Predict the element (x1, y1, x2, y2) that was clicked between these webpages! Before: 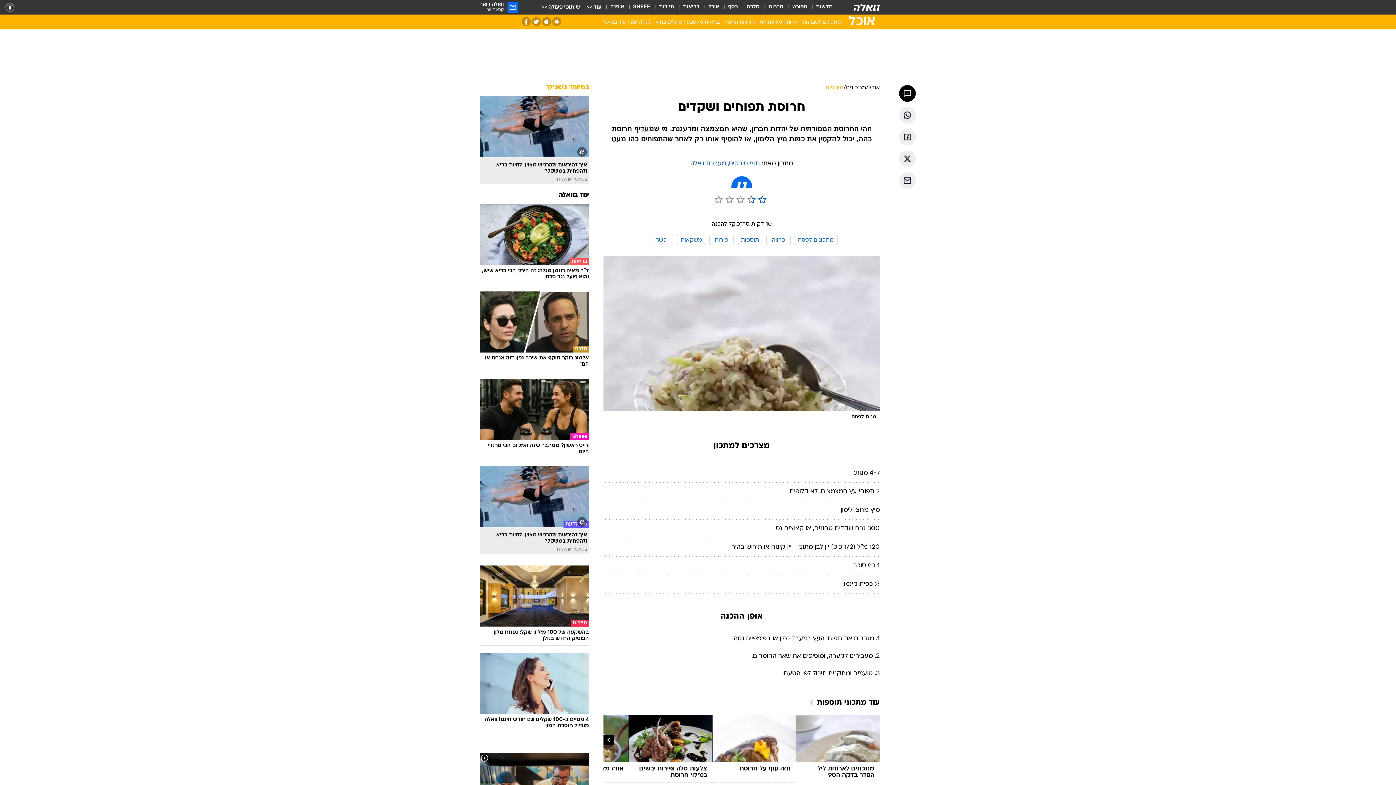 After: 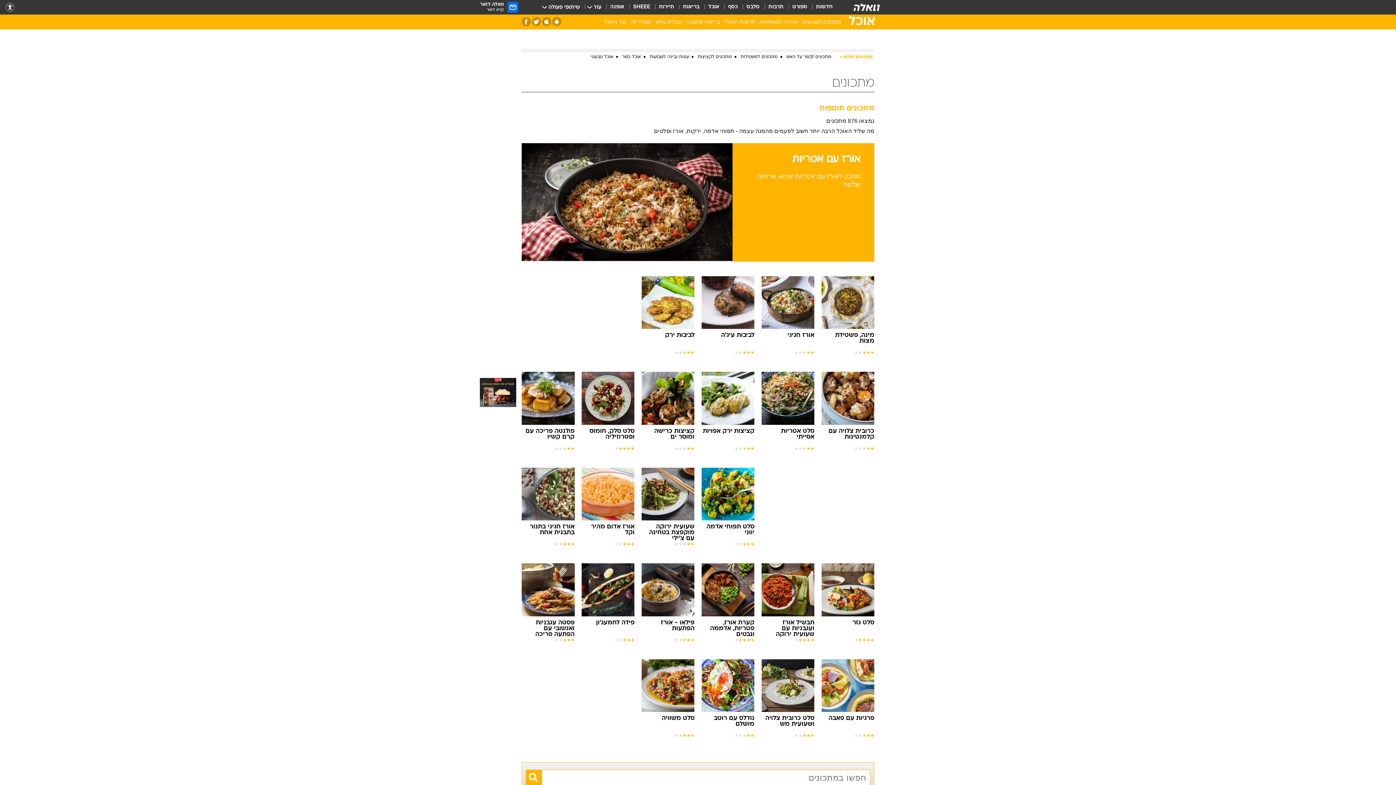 Action: label: תוספות bbox: (741, 237, 759, 243)